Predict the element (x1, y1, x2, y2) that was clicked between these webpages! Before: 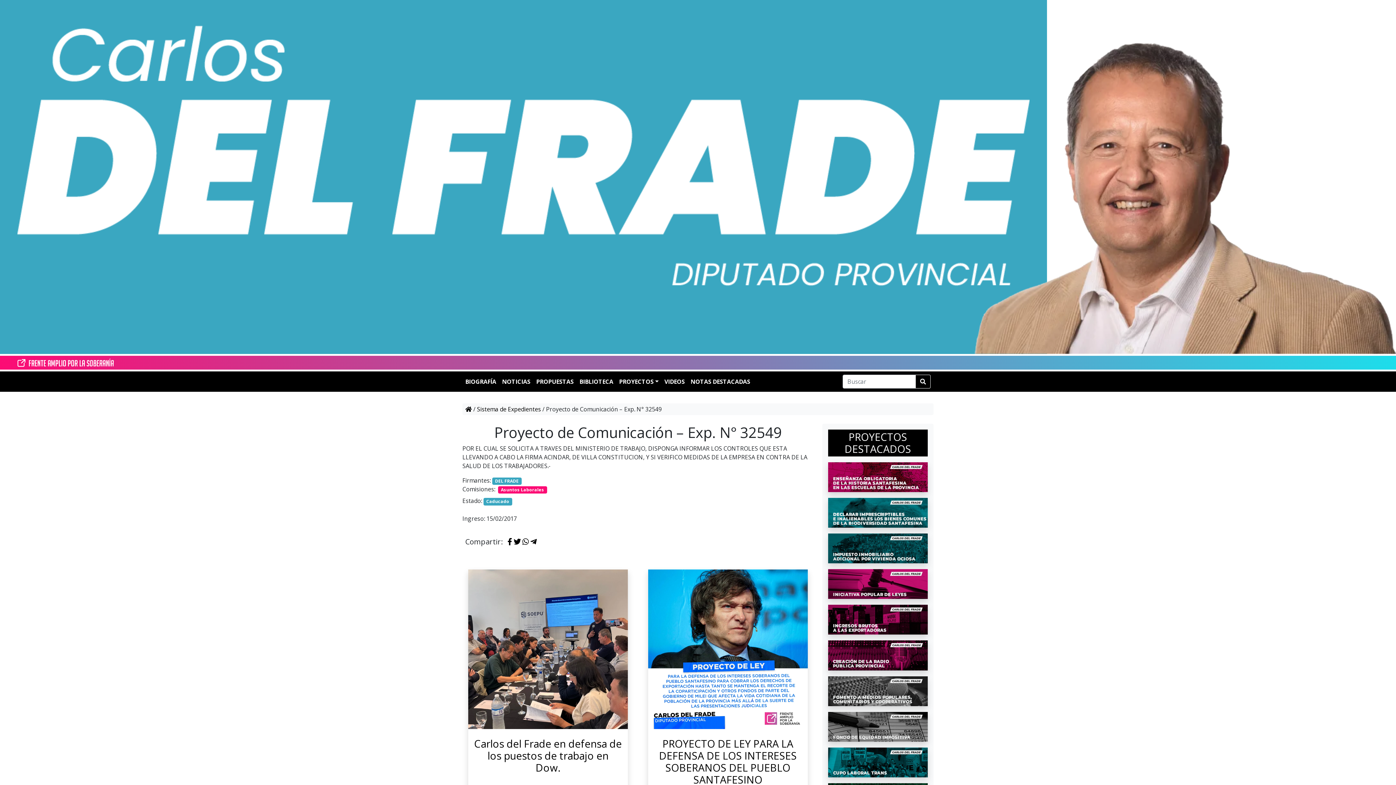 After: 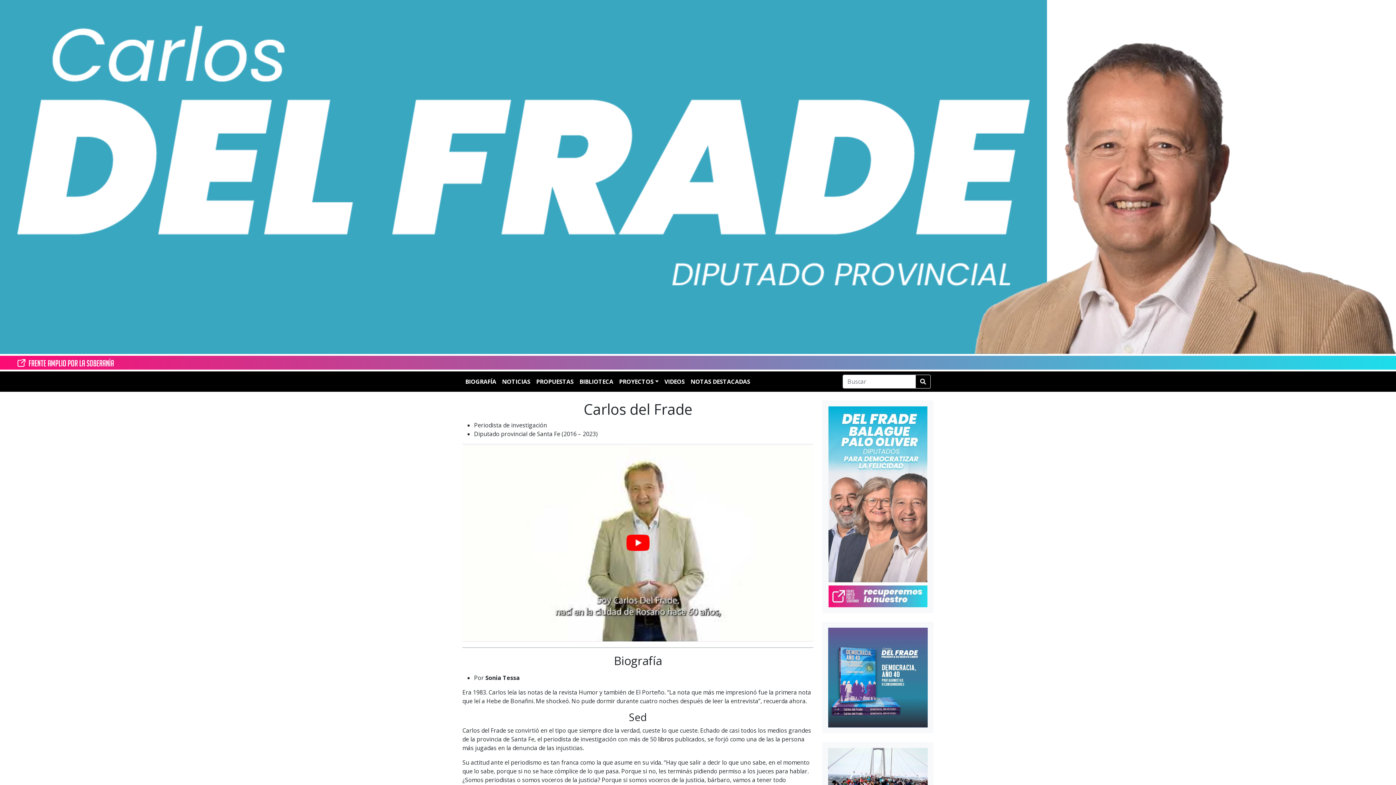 Action: label: BIOGRAFÍA bbox: (462, 374, 499, 389)